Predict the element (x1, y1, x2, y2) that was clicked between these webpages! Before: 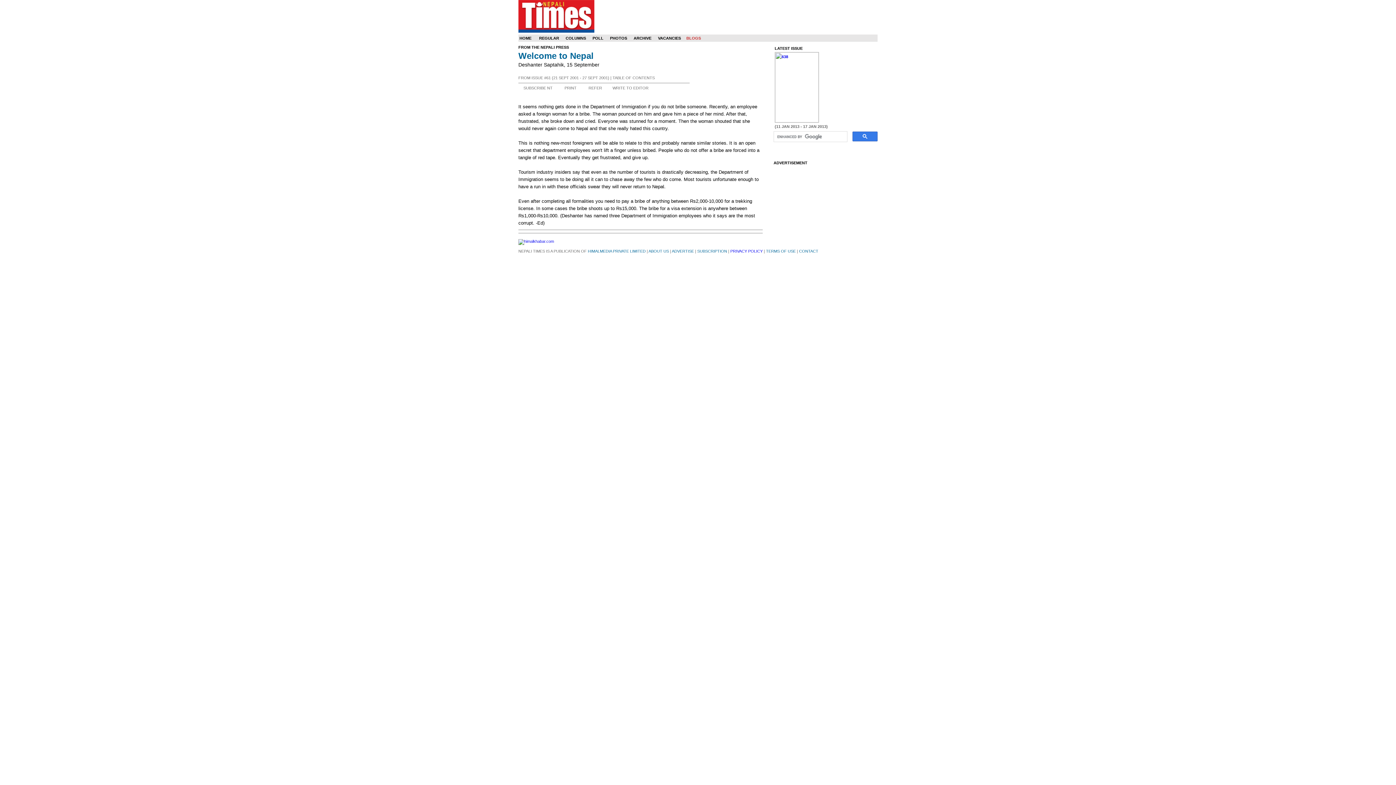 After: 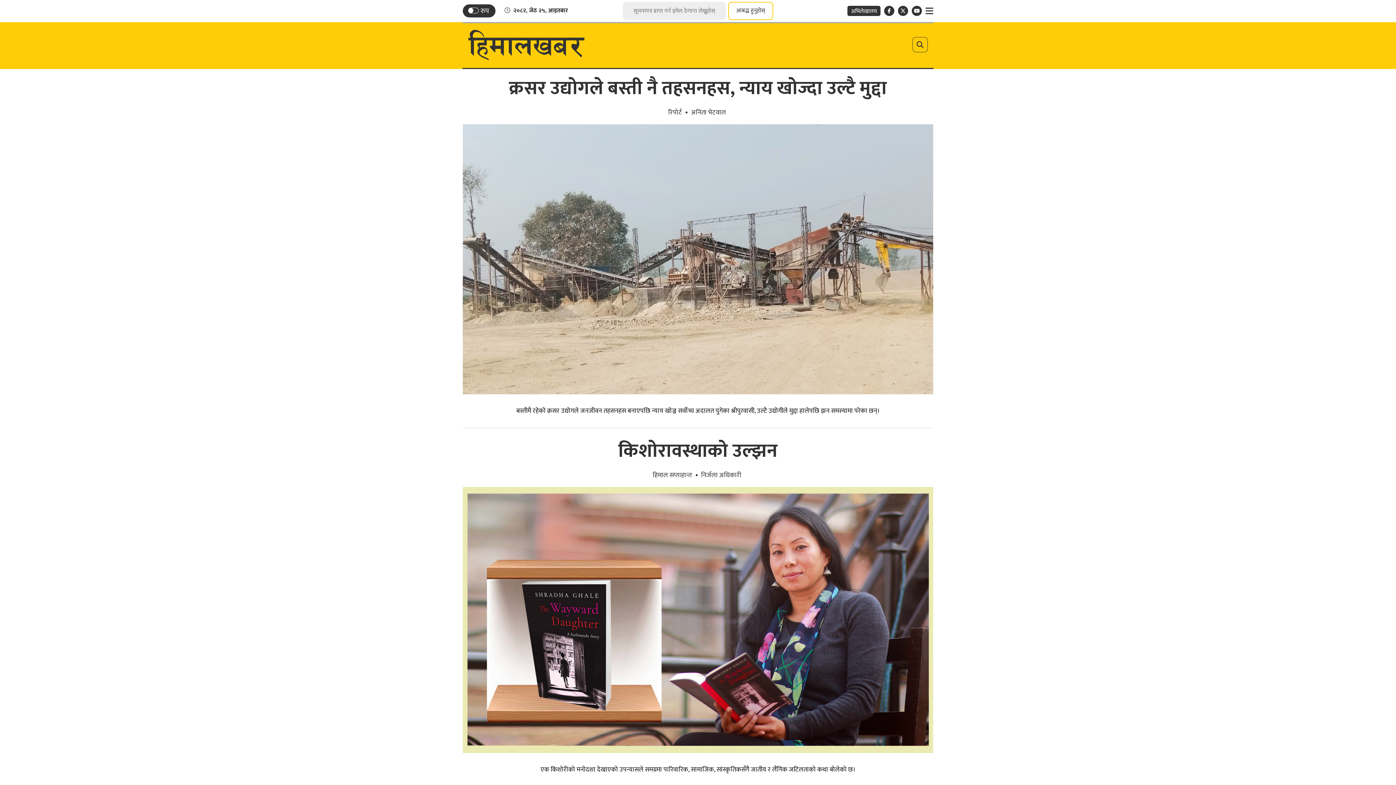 Action: bbox: (518, 239, 554, 243)